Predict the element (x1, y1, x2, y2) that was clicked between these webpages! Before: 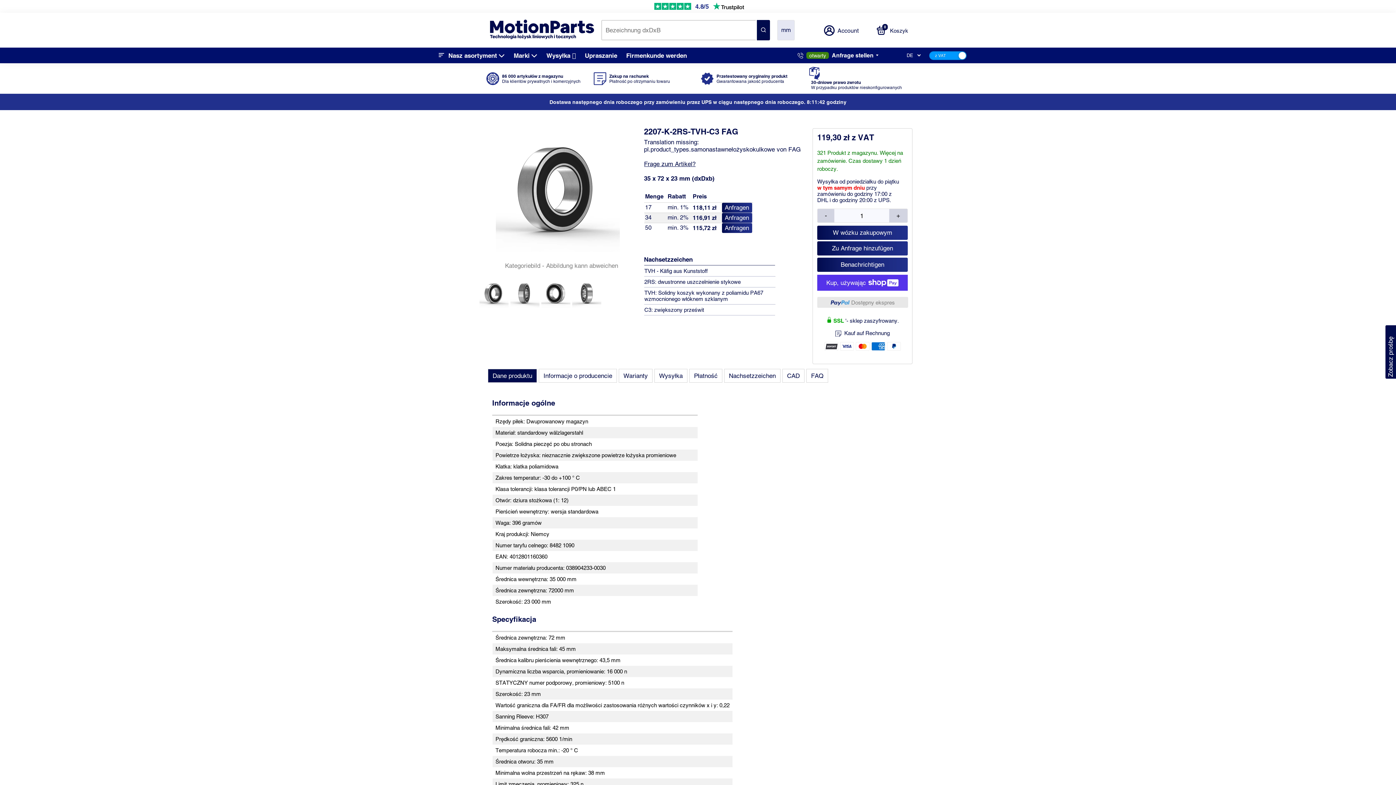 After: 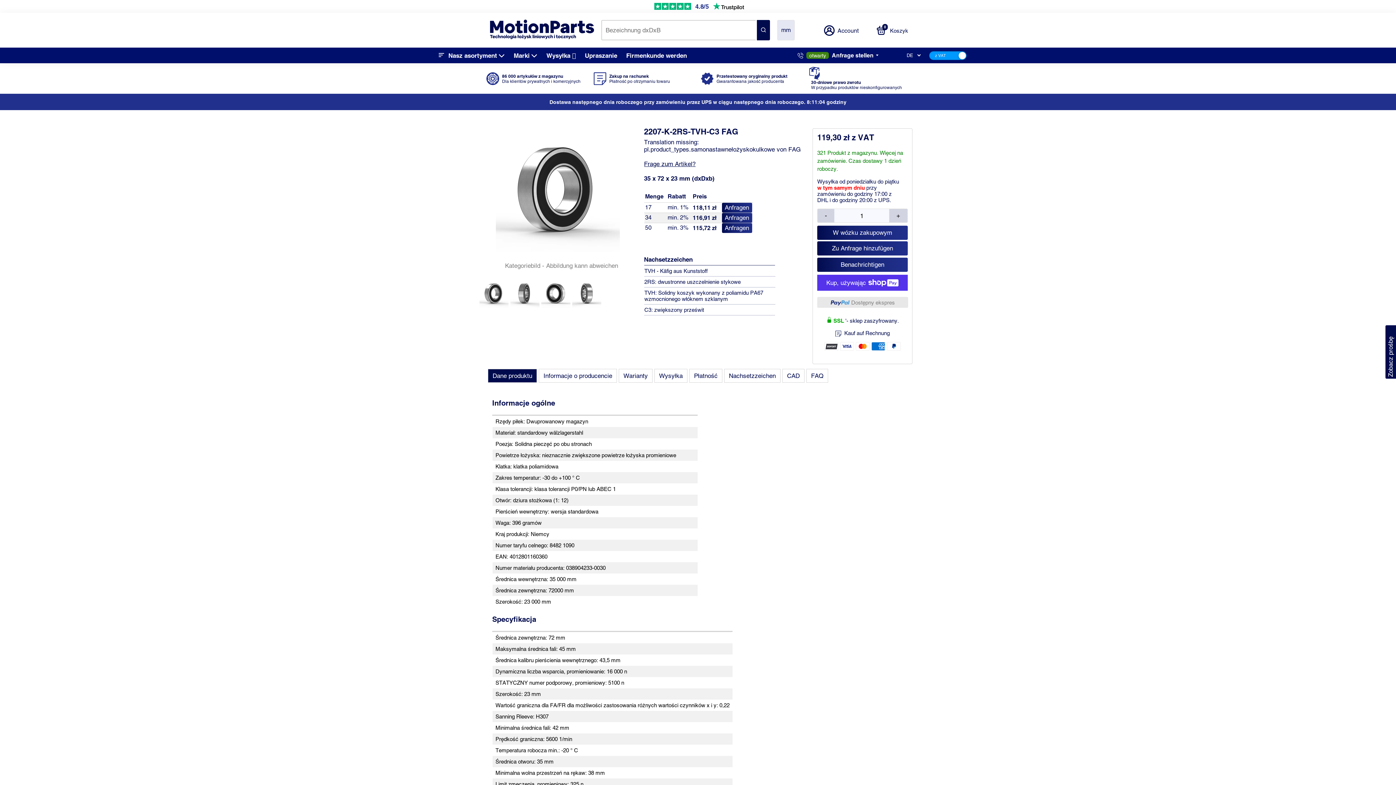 Action: bbox: (1385, 325, 1396, 379) label: Zobacz prośbę (0)